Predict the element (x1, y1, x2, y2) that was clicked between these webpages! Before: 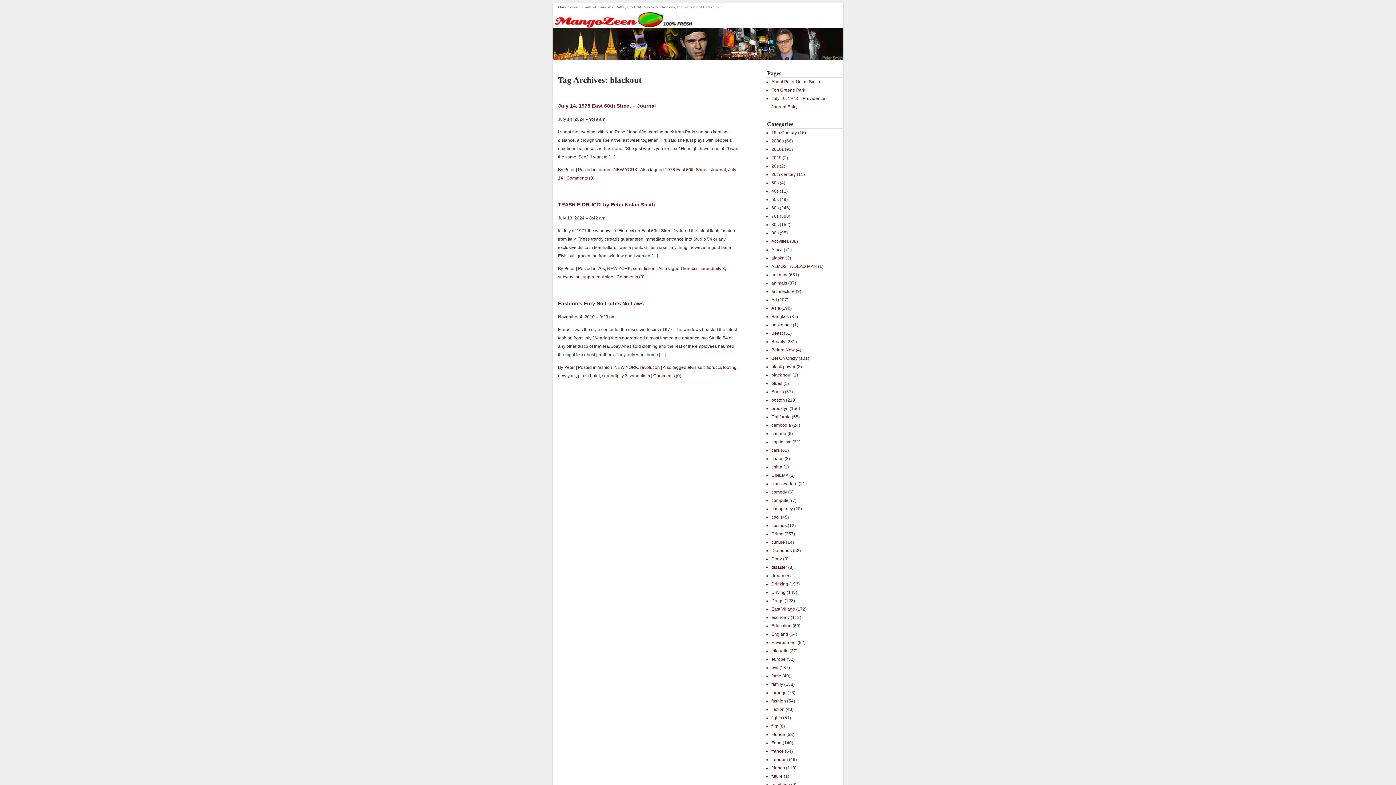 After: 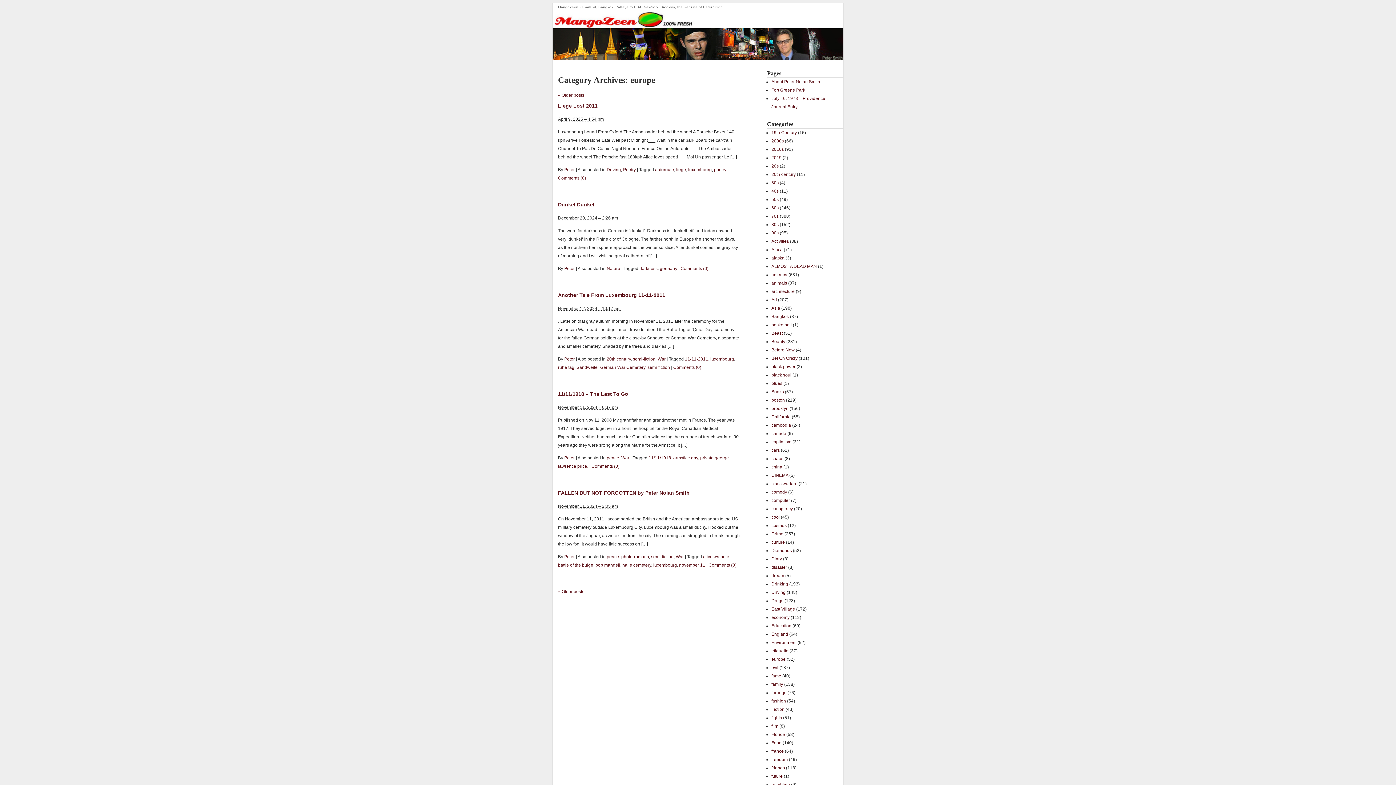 Action: bbox: (771, 657, 785, 662) label: europe